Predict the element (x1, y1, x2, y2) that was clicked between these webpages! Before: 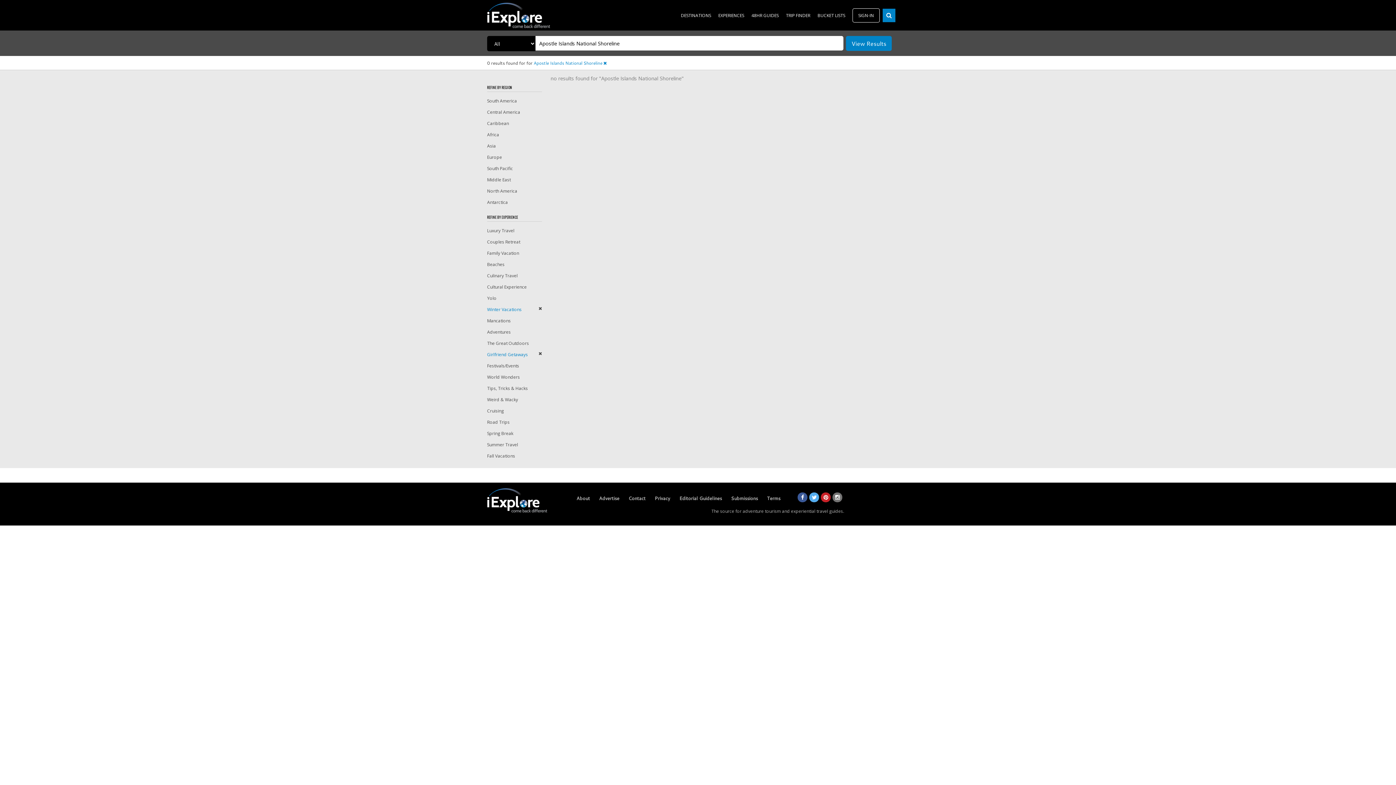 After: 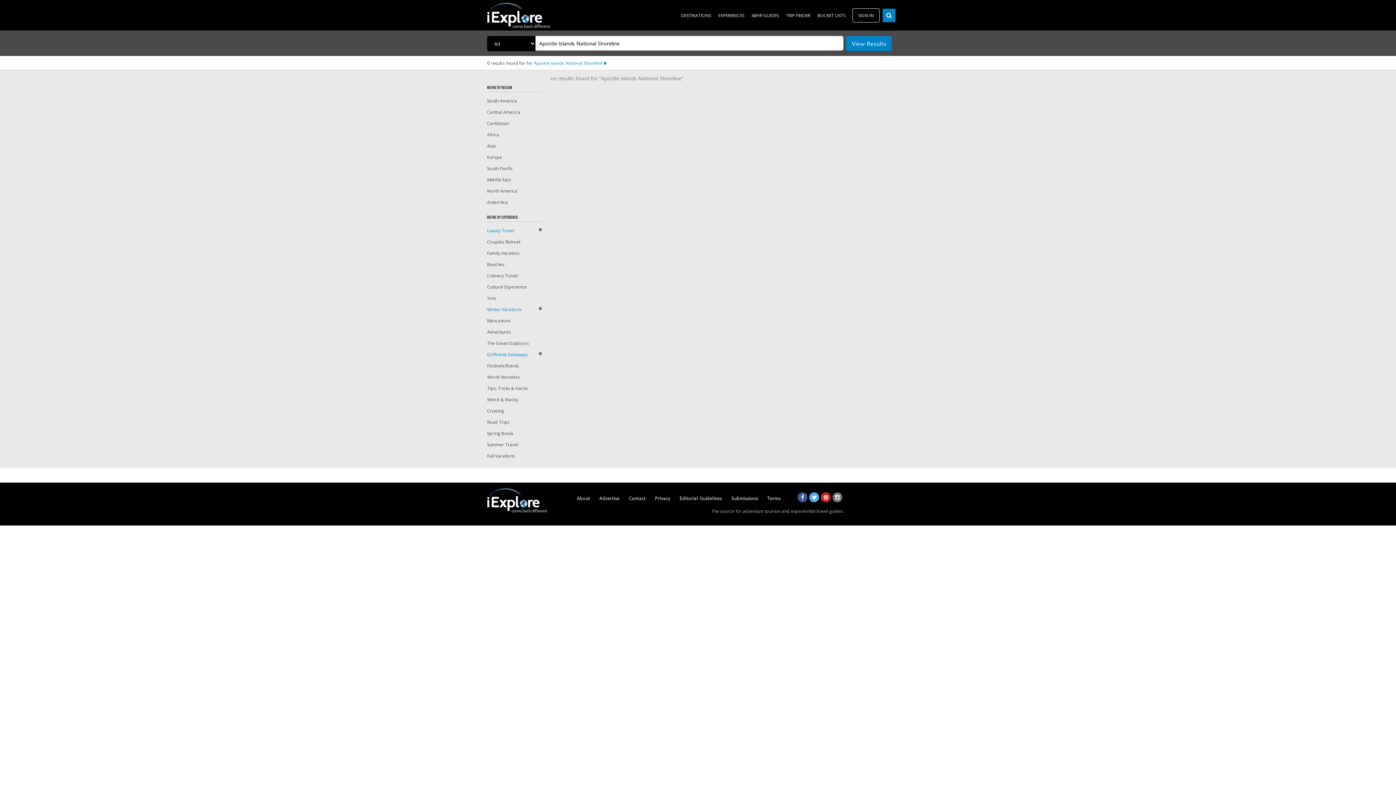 Action: label: Luxury Travel bbox: (487, 227, 514, 233)